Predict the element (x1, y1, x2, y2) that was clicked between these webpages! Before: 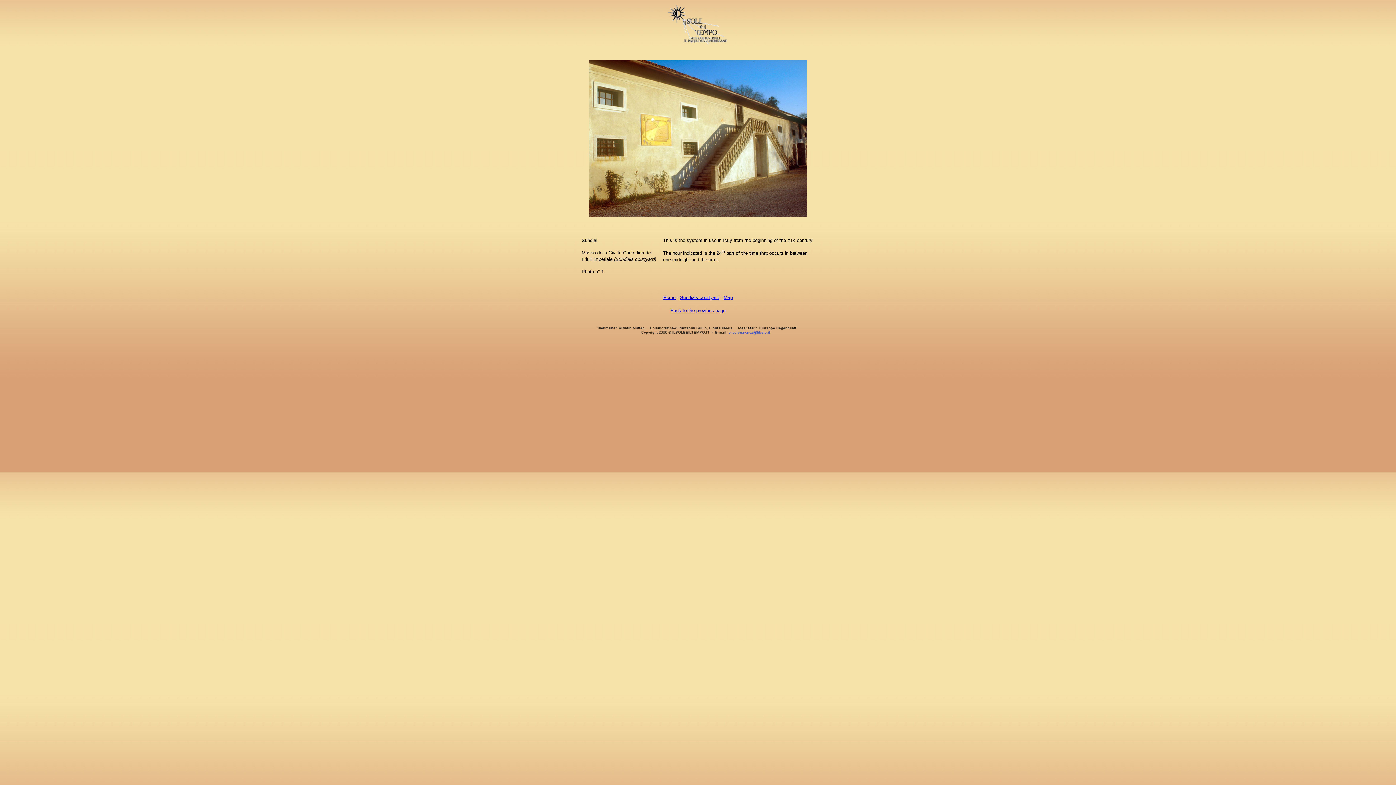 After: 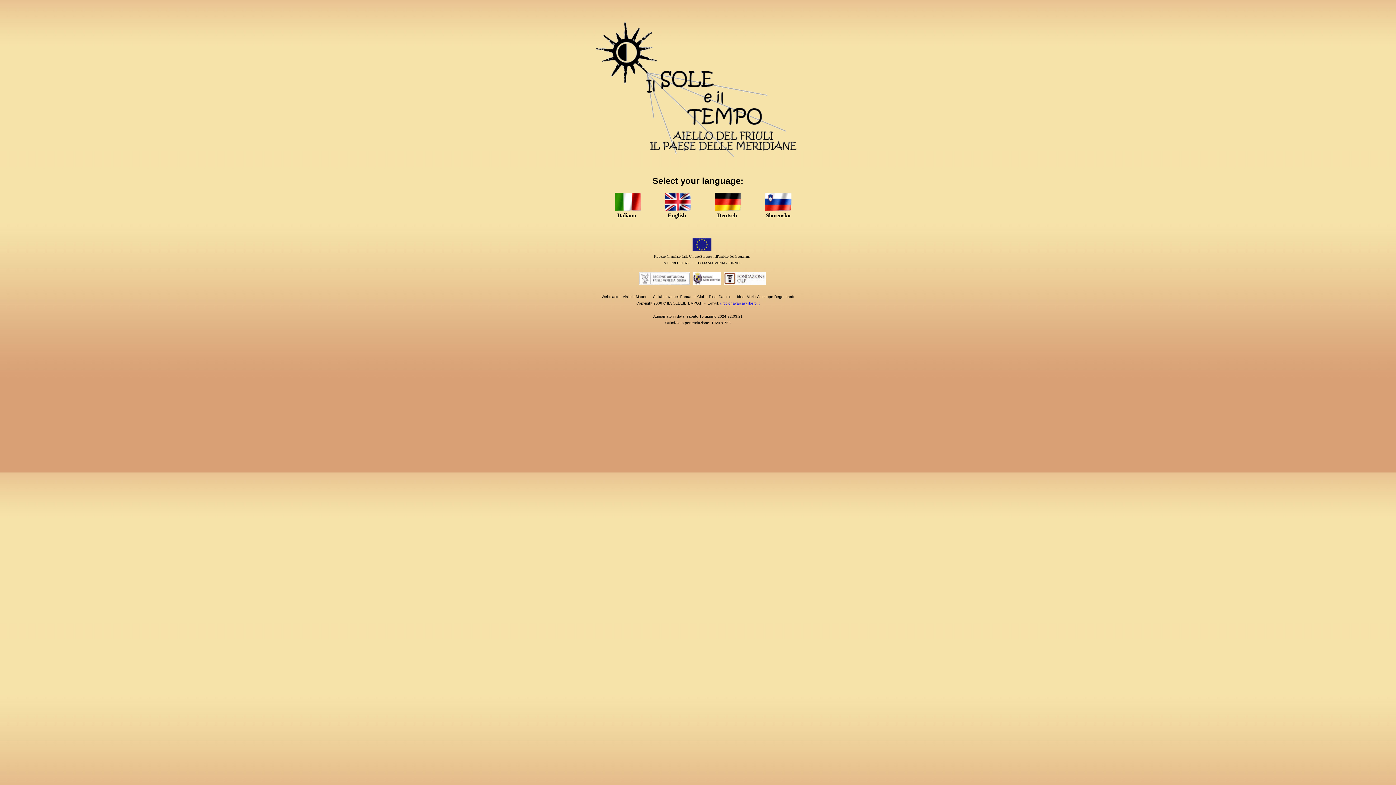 Action: bbox: (663, 294, 675, 300) label: Home